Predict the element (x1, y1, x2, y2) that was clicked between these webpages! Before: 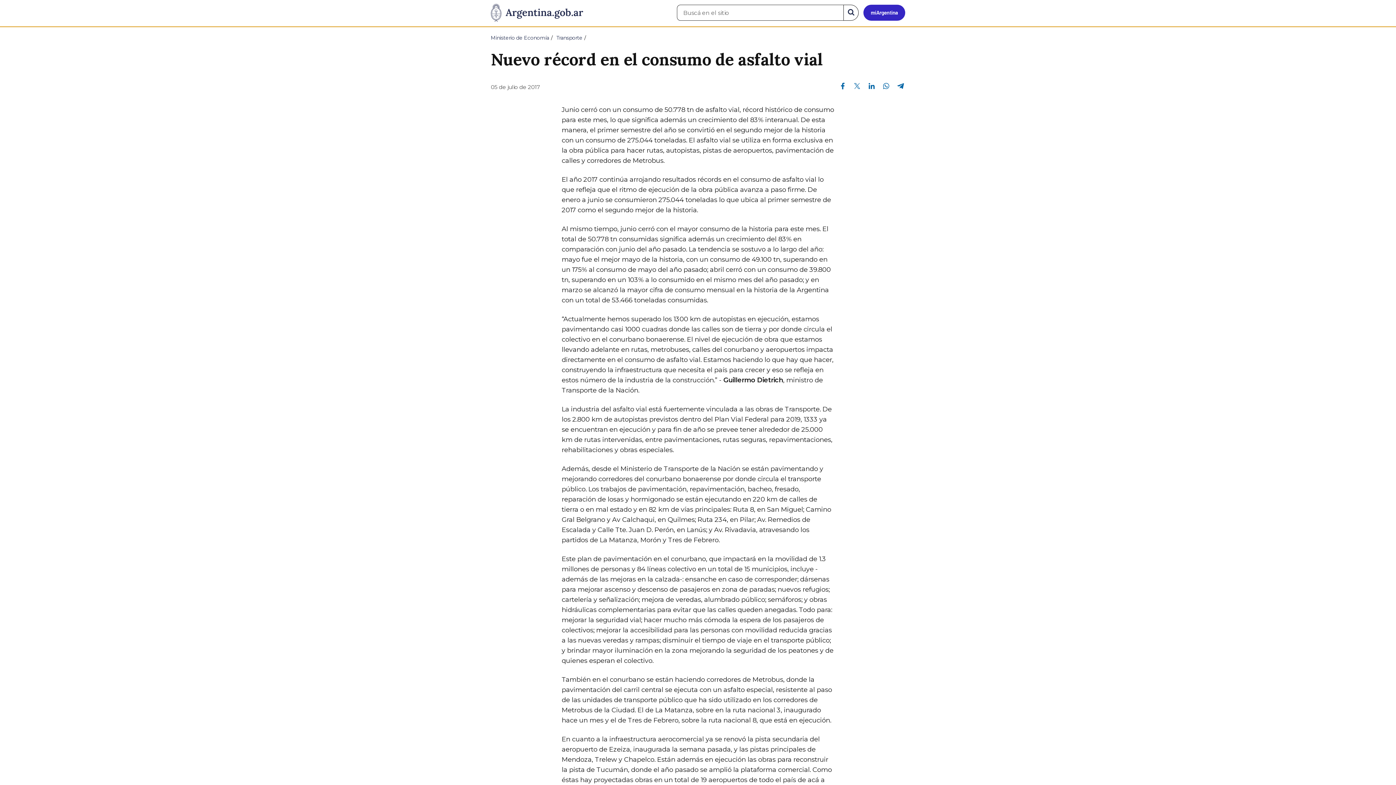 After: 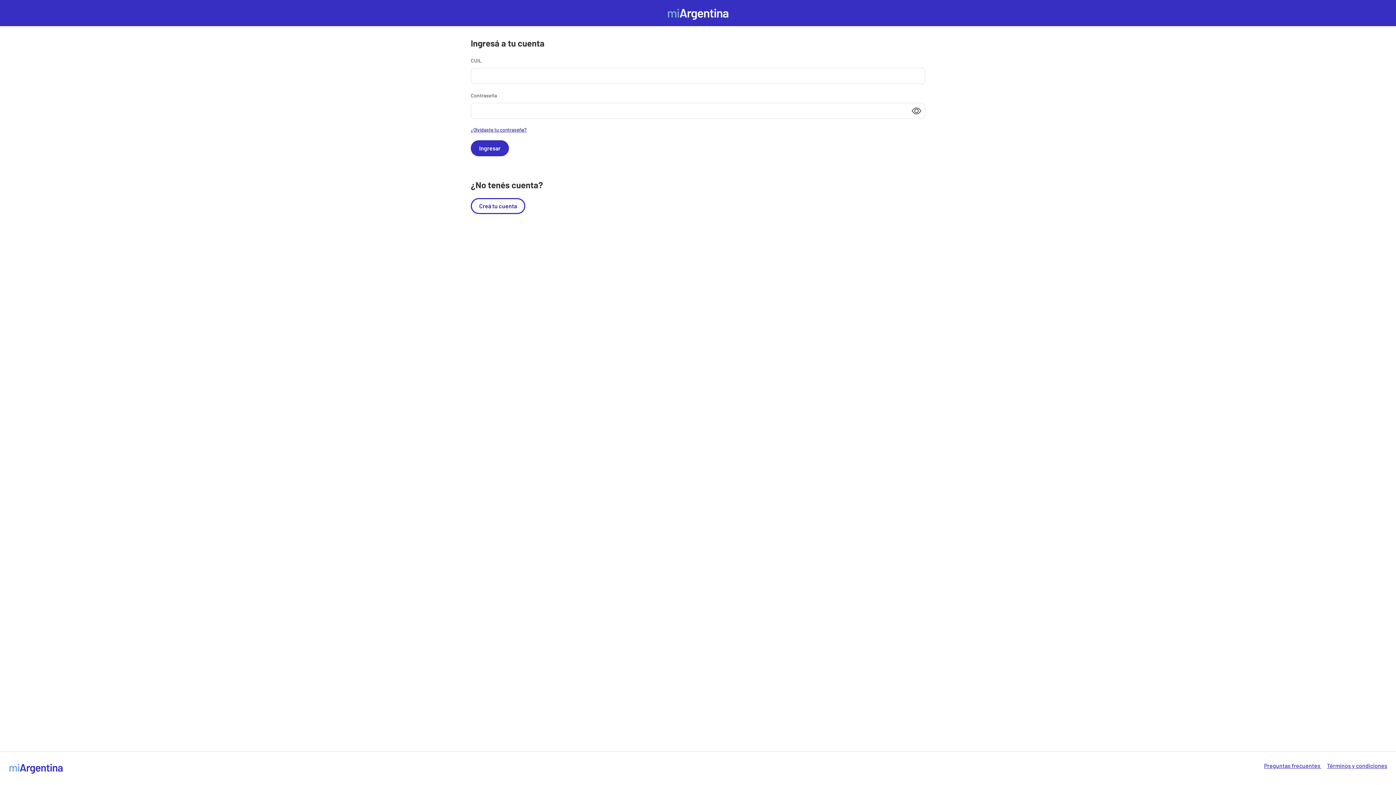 Action: label: Ingresar a Mi Argentina bbox: (863, 4, 905, 20)